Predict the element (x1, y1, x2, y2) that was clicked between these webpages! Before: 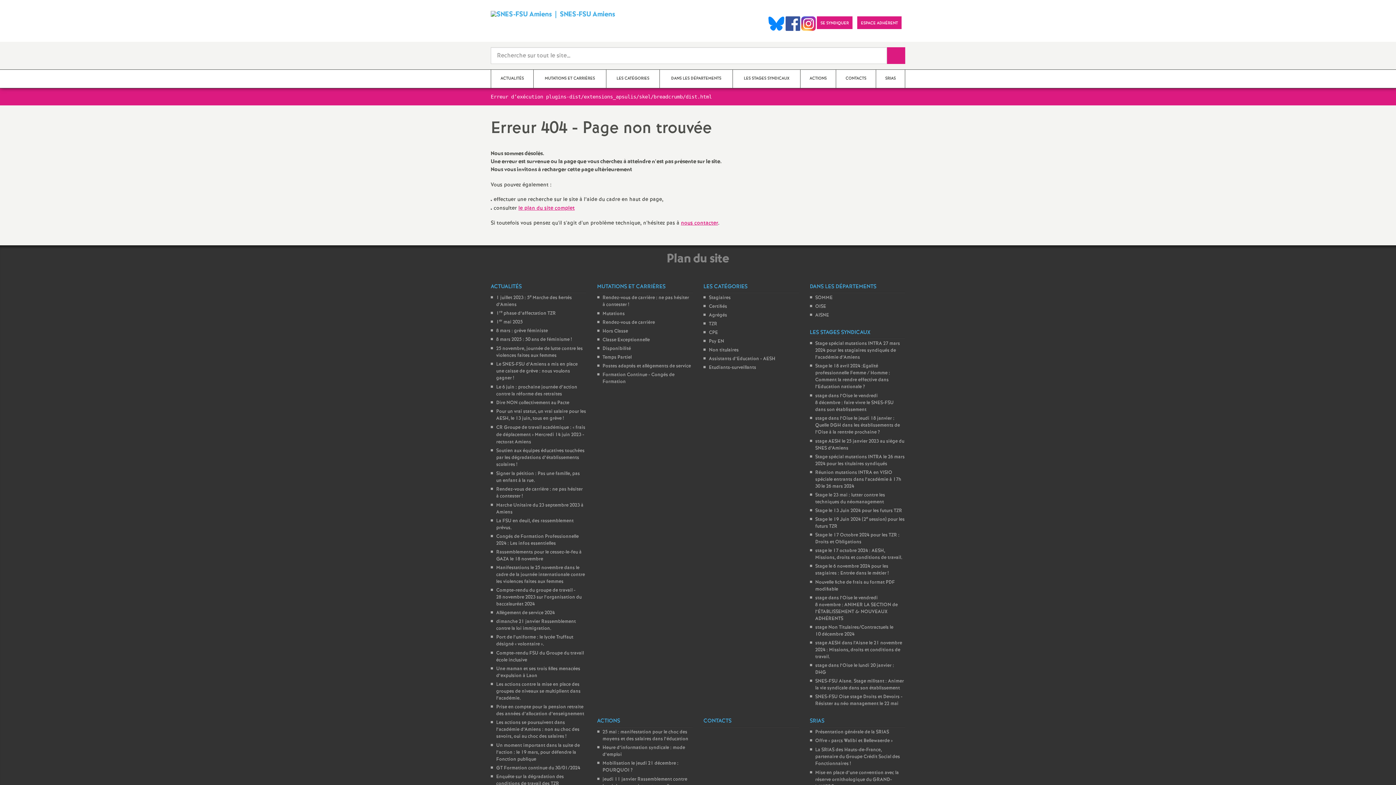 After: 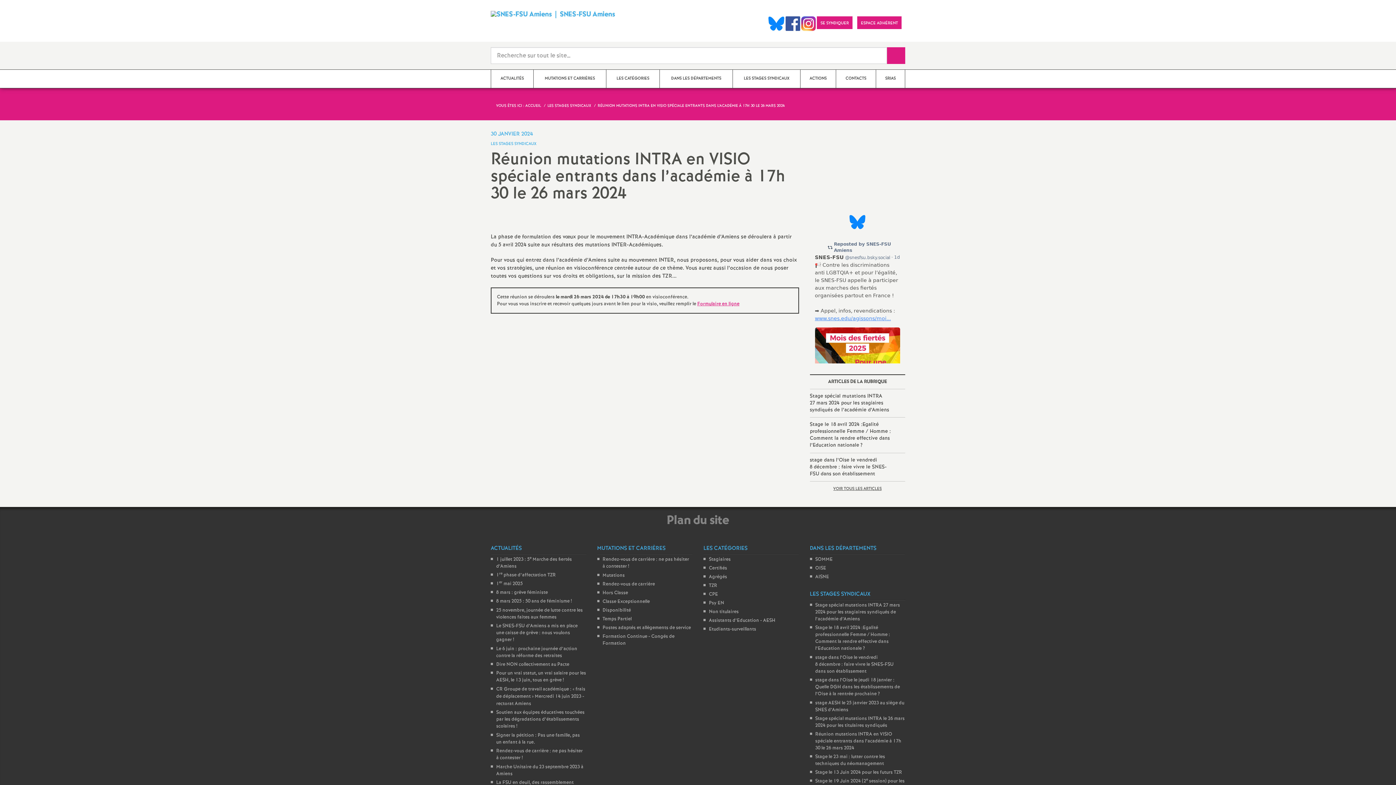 Action: bbox: (815, 469, 901, 490) label: Réunion mutations INTRA en VISIO spéciale entrants dans l’académie à 17h 30 le 26 mars 2024